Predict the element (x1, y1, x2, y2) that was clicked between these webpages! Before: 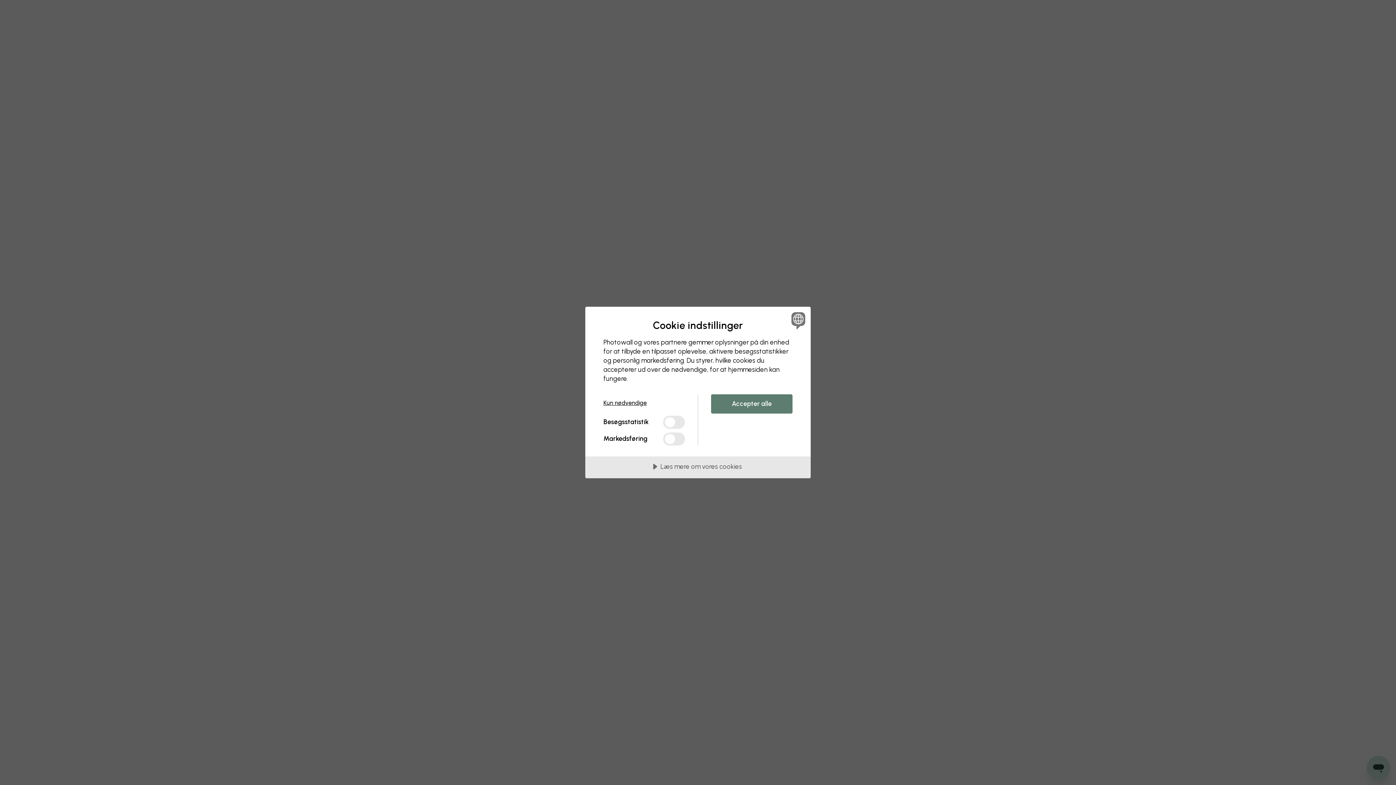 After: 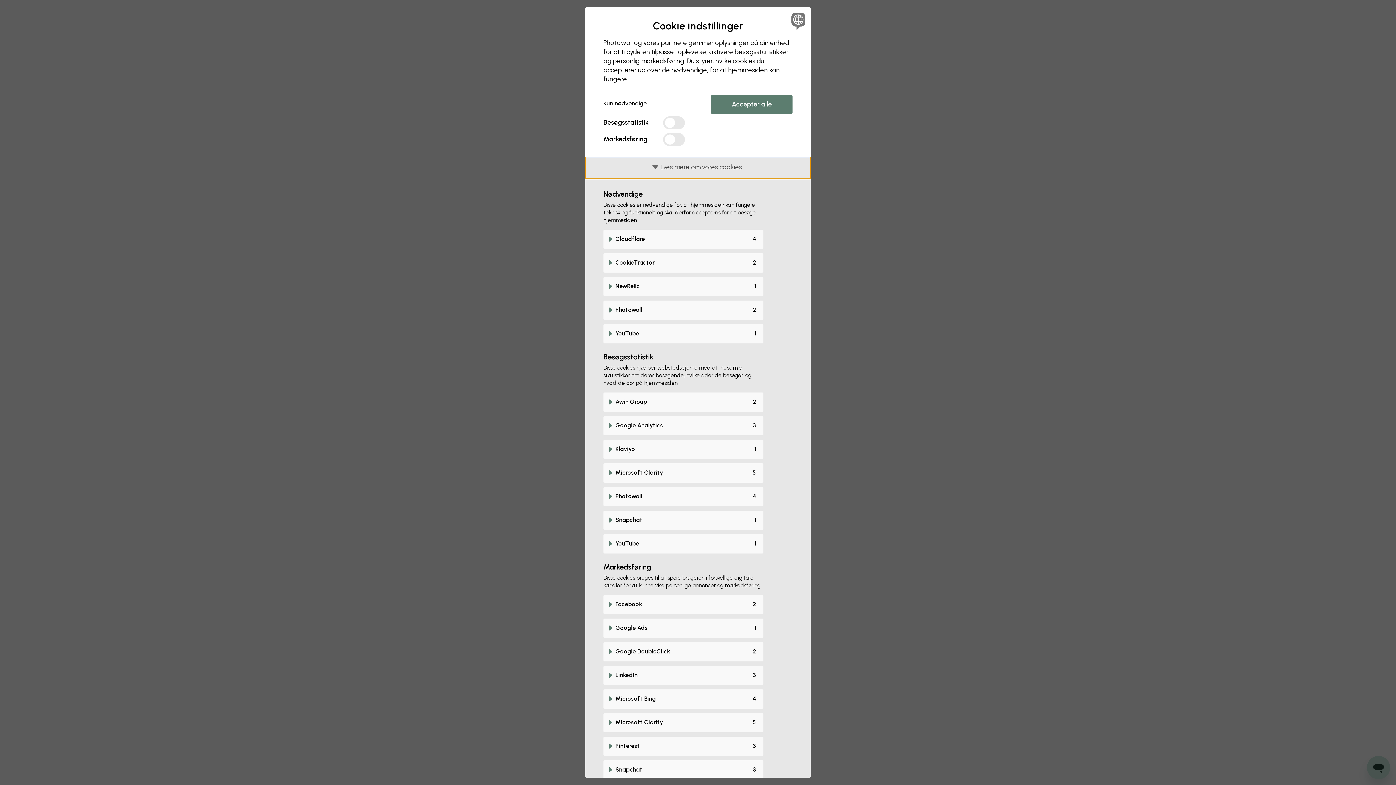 Action: label: Læs mere om vores cookies bbox: (585, 456, 810, 478)